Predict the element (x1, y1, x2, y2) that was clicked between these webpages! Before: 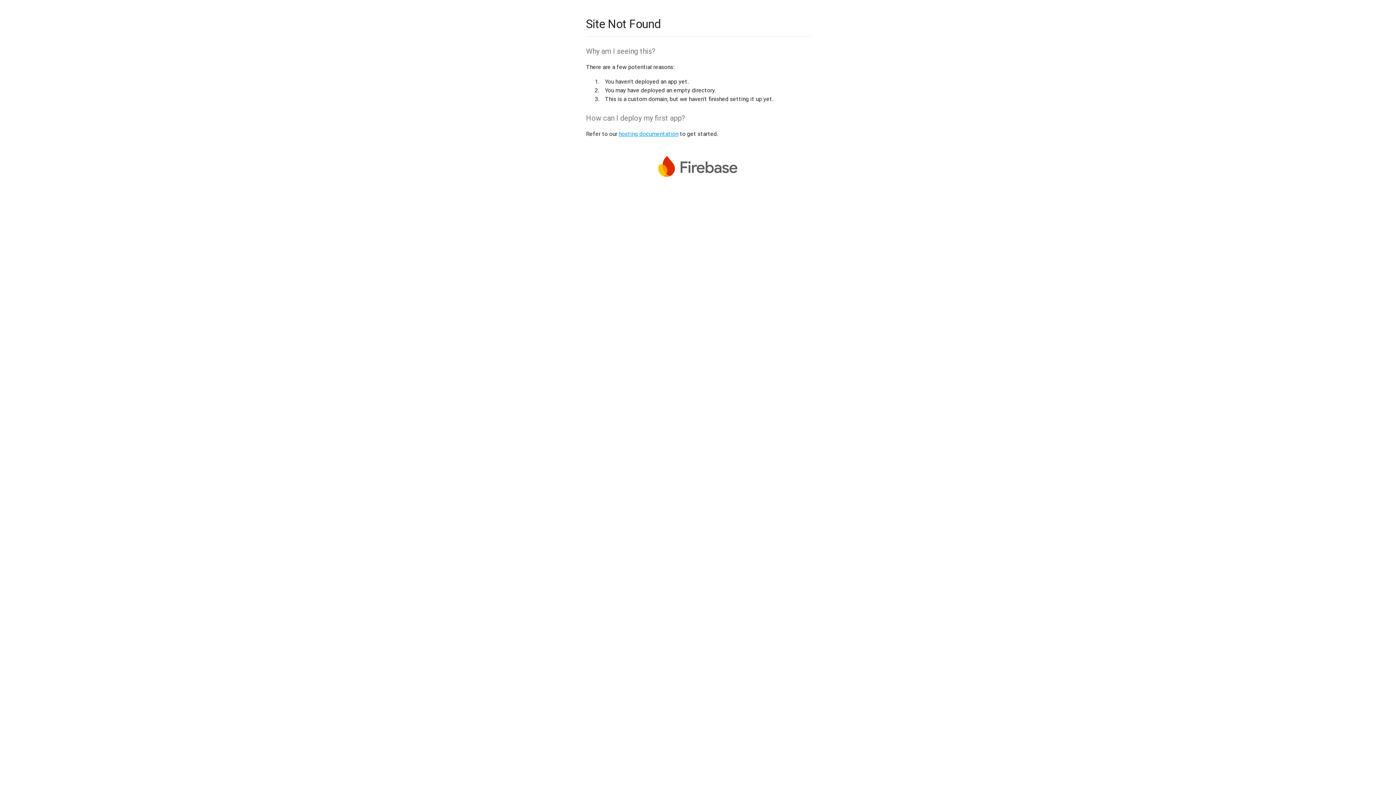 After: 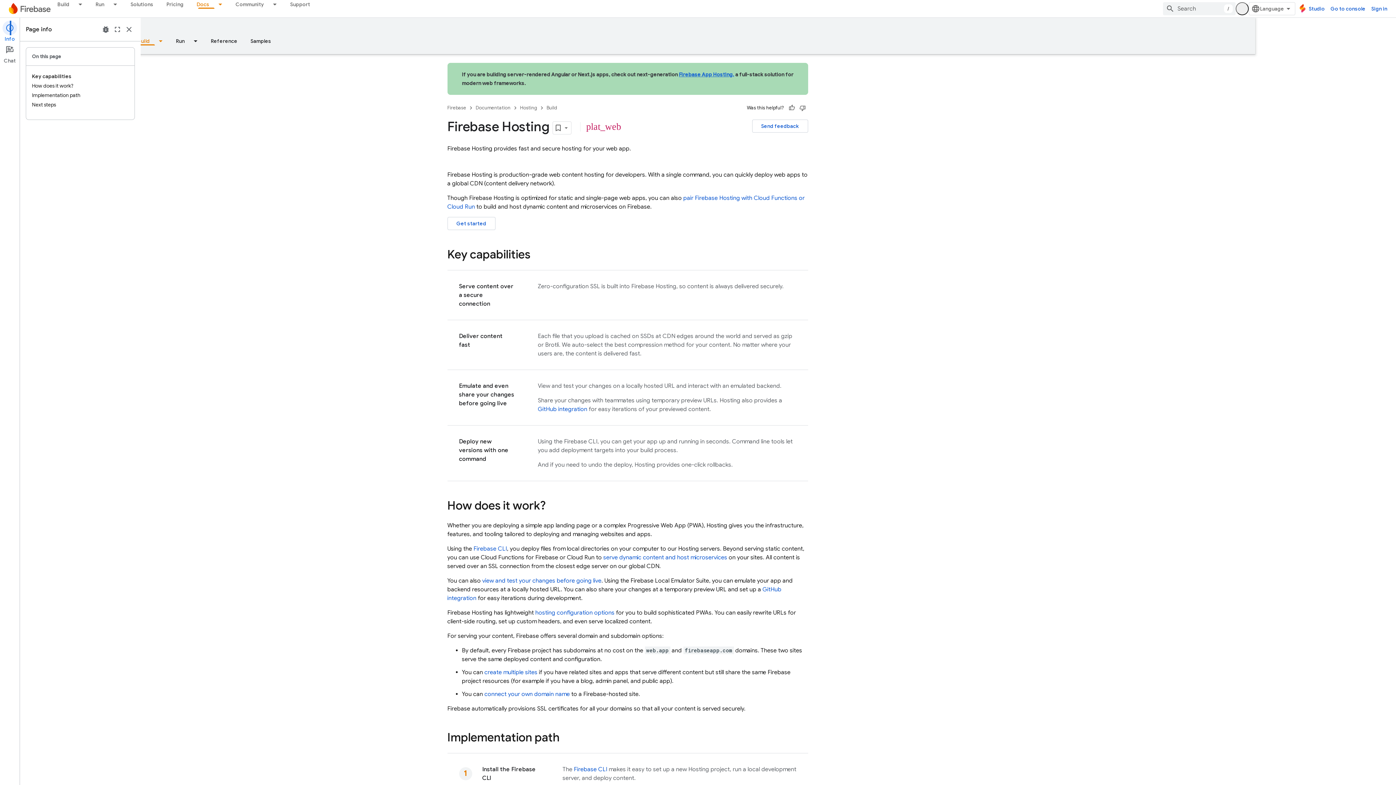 Action: bbox: (618, 130, 678, 137) label: hosting documentation